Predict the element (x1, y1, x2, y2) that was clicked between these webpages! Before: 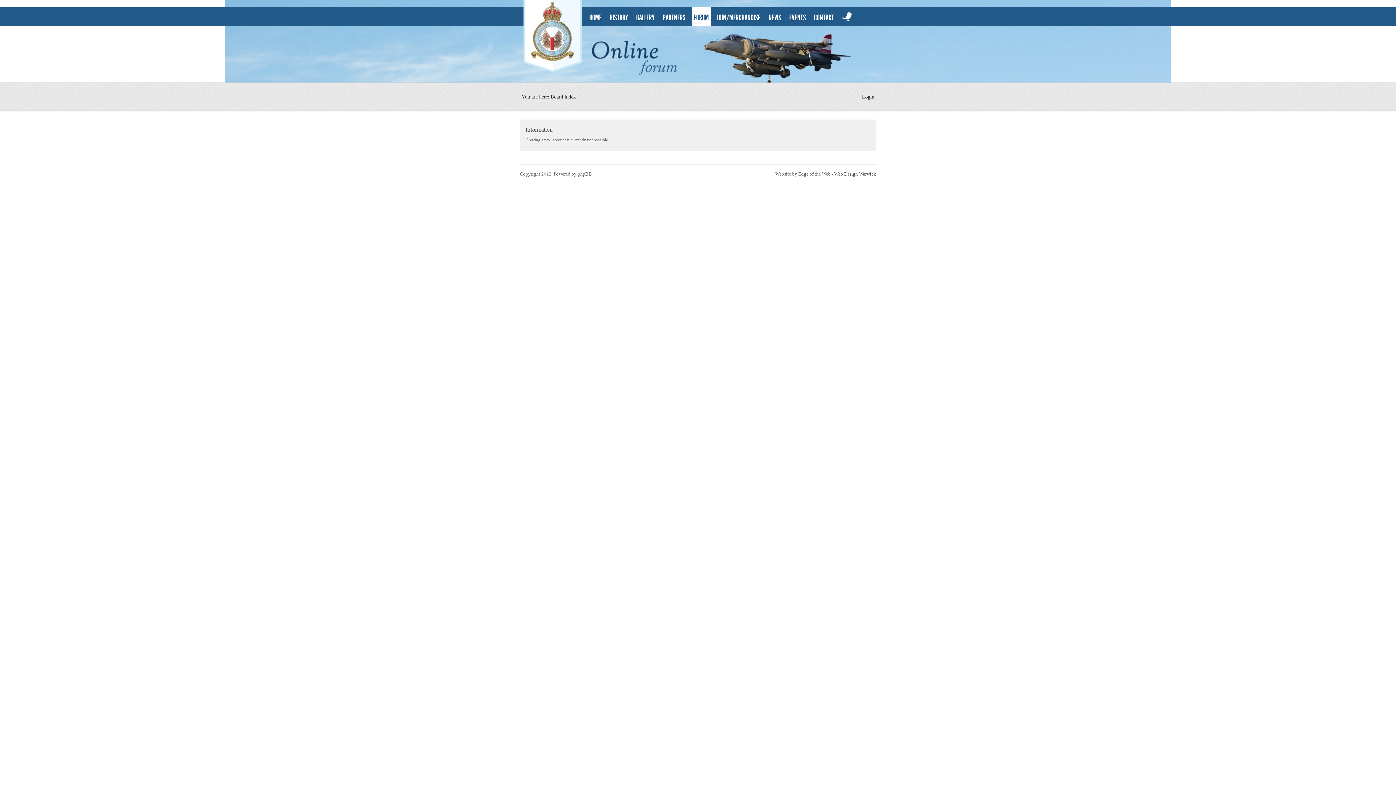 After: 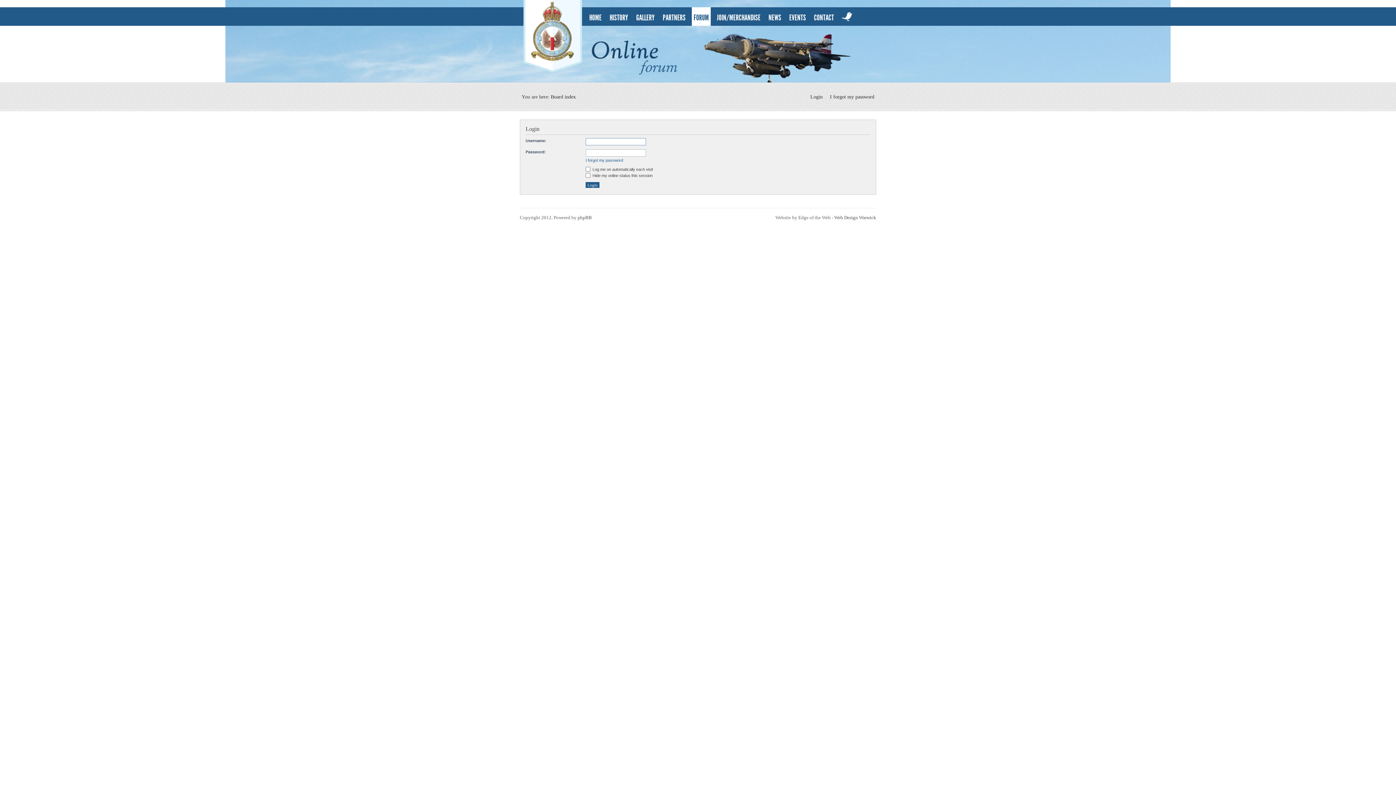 Action: bbox: (862, 94, 874, 99) label: Login